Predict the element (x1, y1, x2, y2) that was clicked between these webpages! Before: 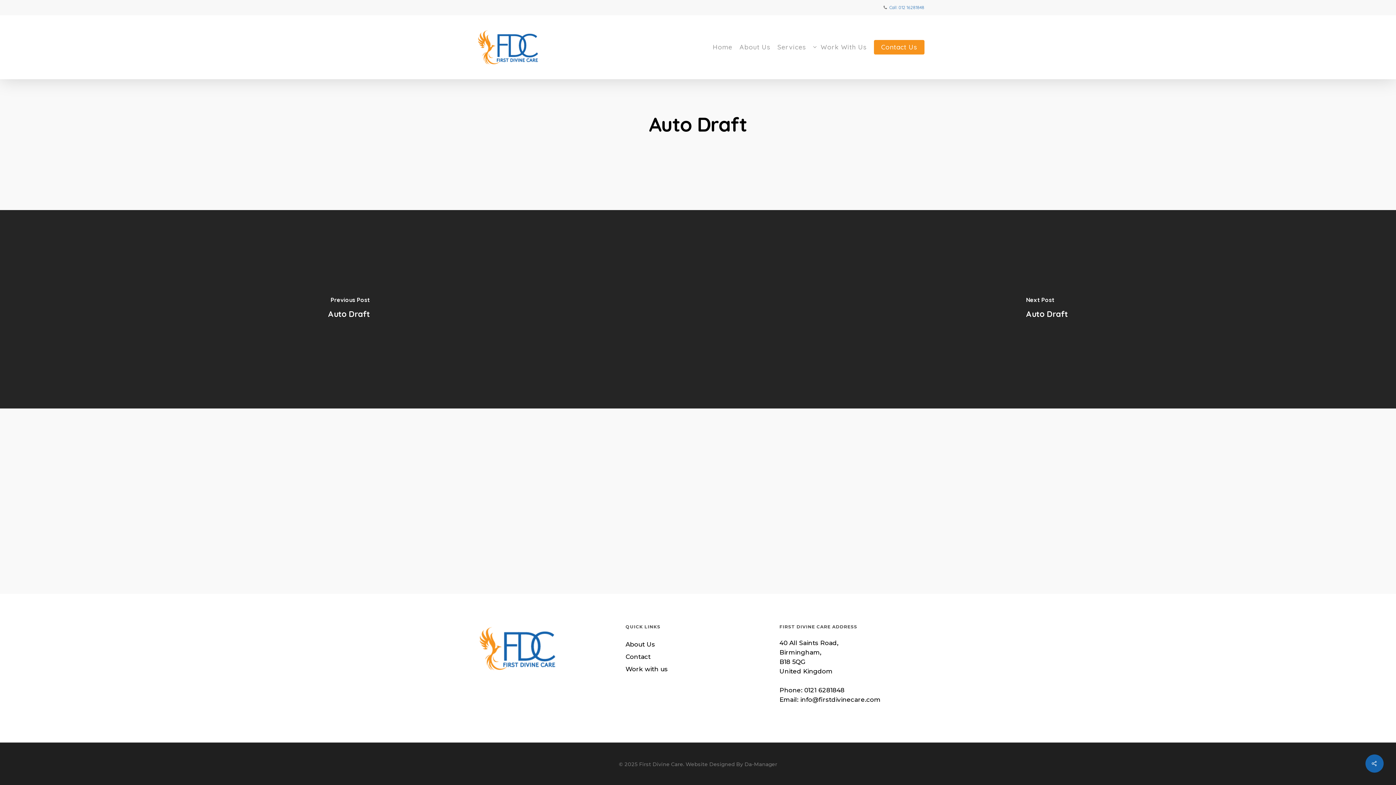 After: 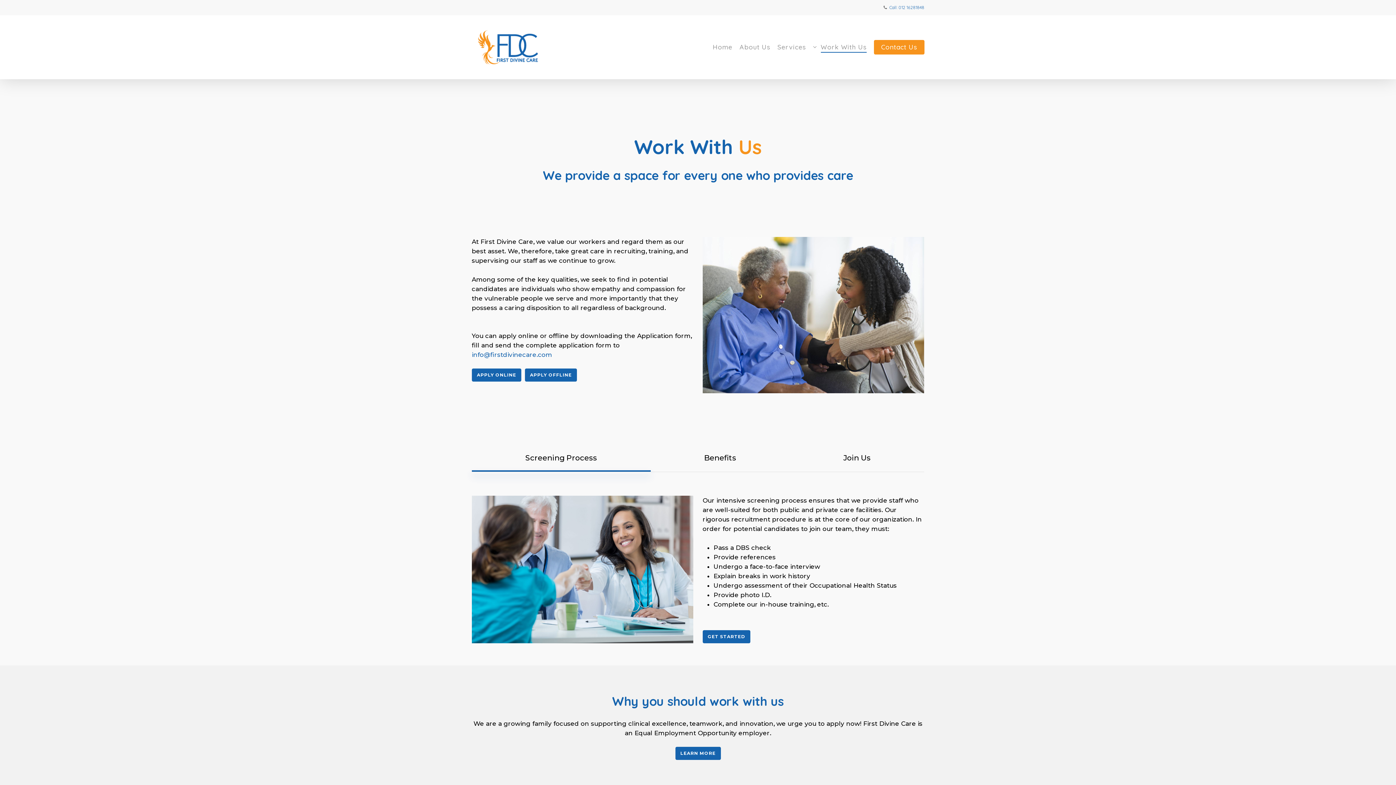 Action: bbox: (625, 664, 770, 674) label: Work with us